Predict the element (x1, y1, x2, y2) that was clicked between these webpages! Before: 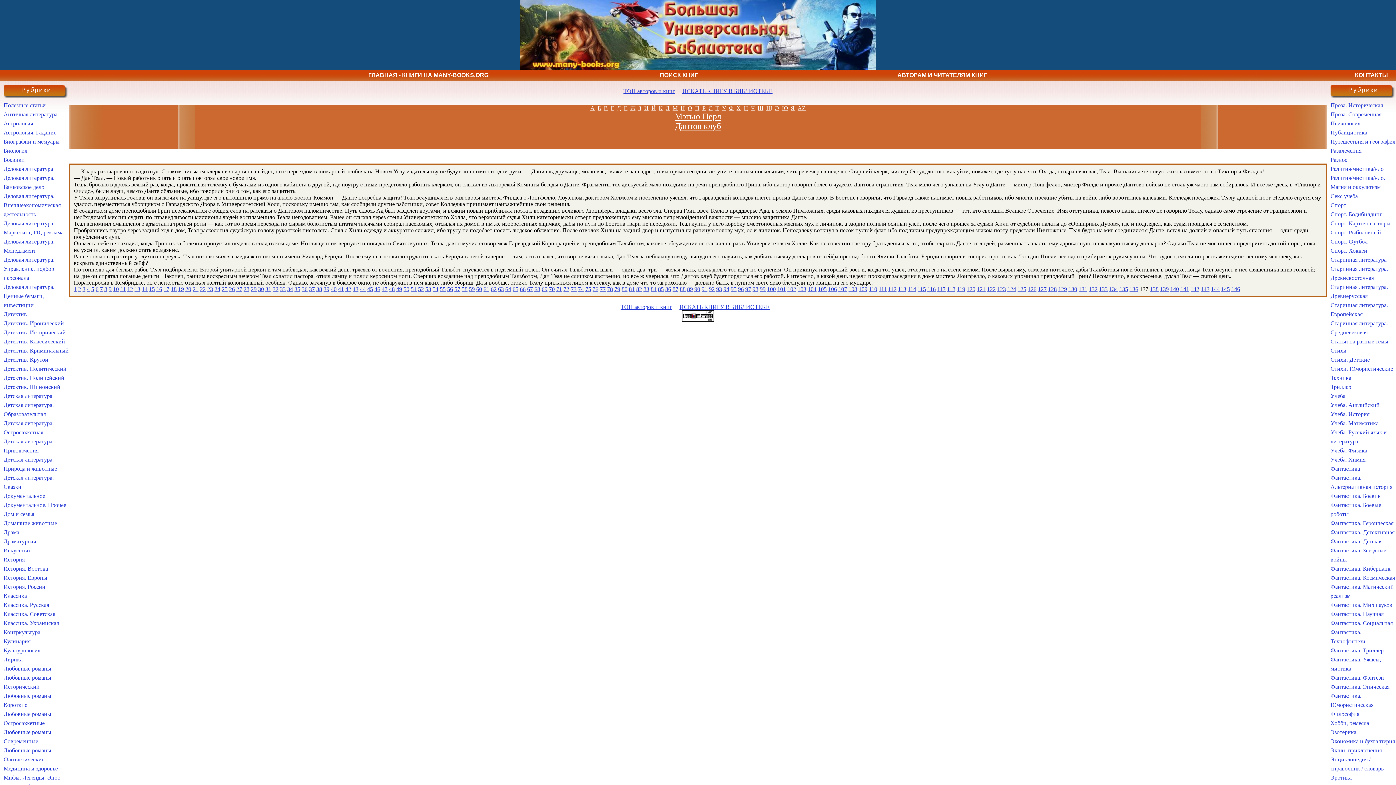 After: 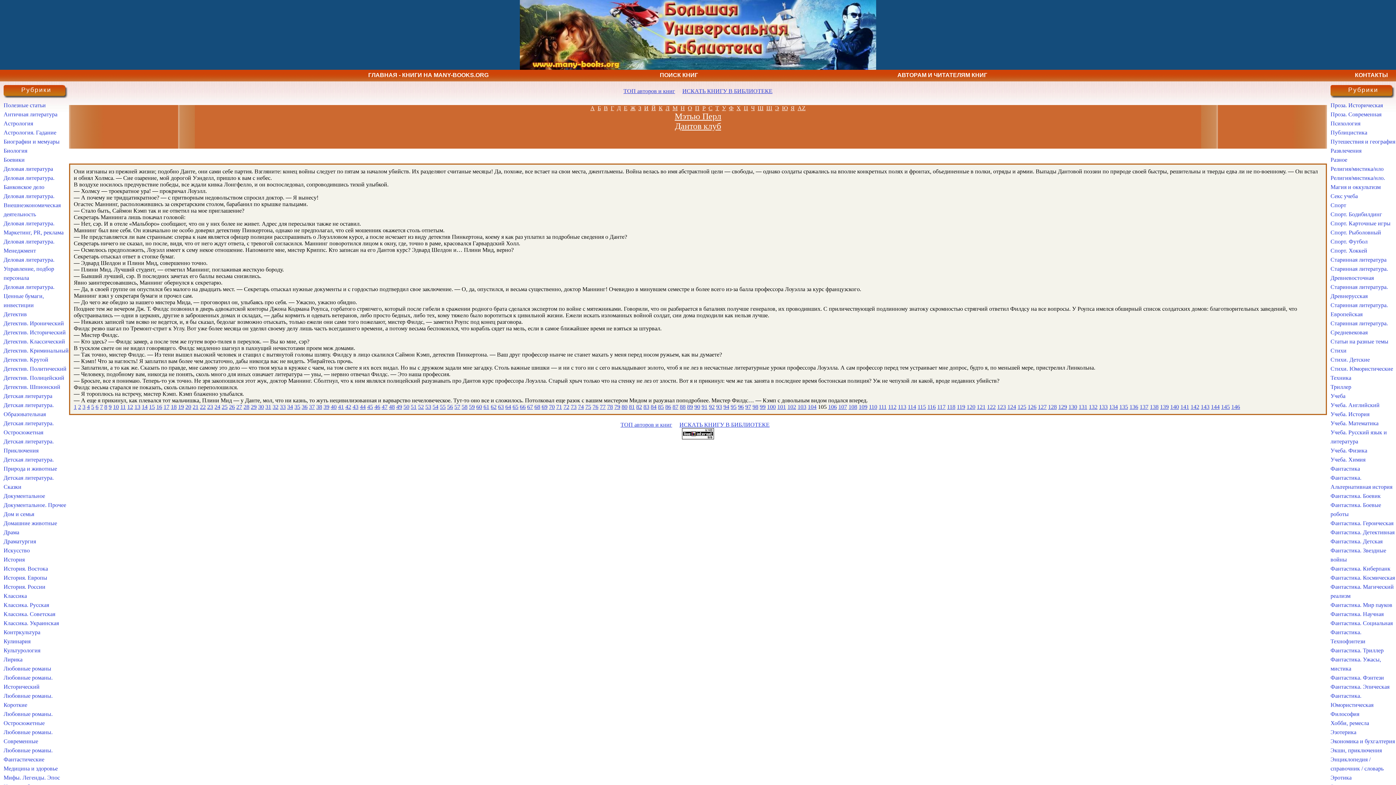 Action: bbox: (818, 286, 826, 292) label: 105